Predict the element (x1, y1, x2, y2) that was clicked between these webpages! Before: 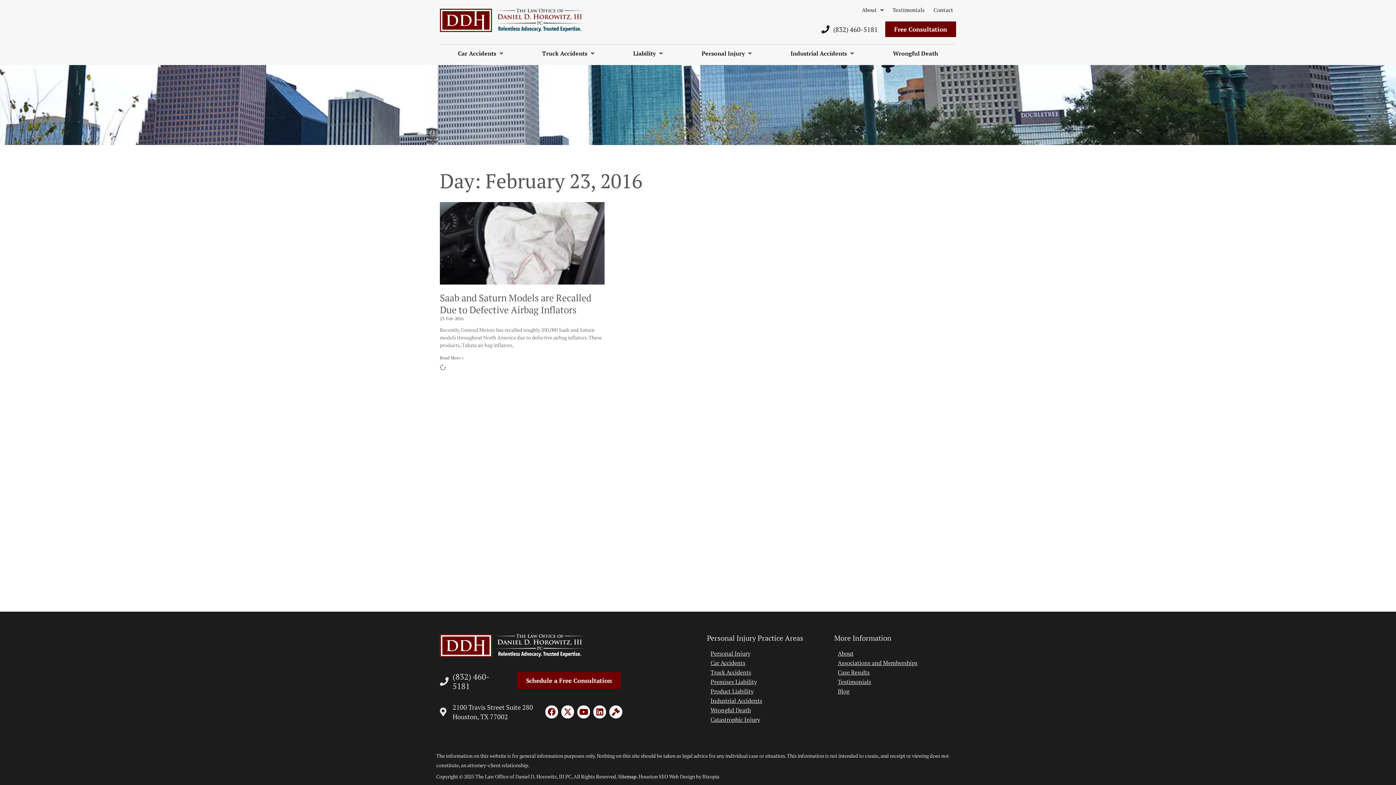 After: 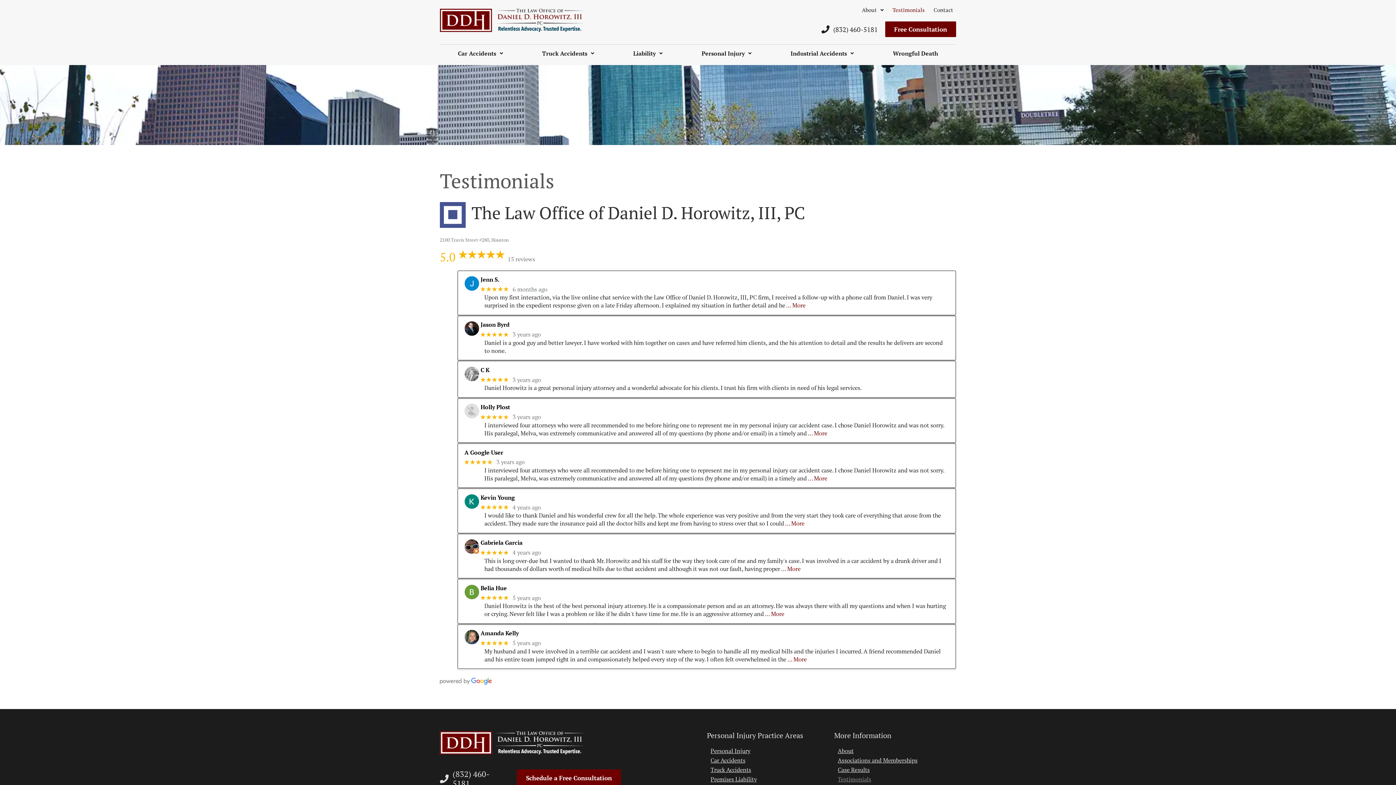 Action: bbox: (889, 3, 927, 16) label: Testimonials